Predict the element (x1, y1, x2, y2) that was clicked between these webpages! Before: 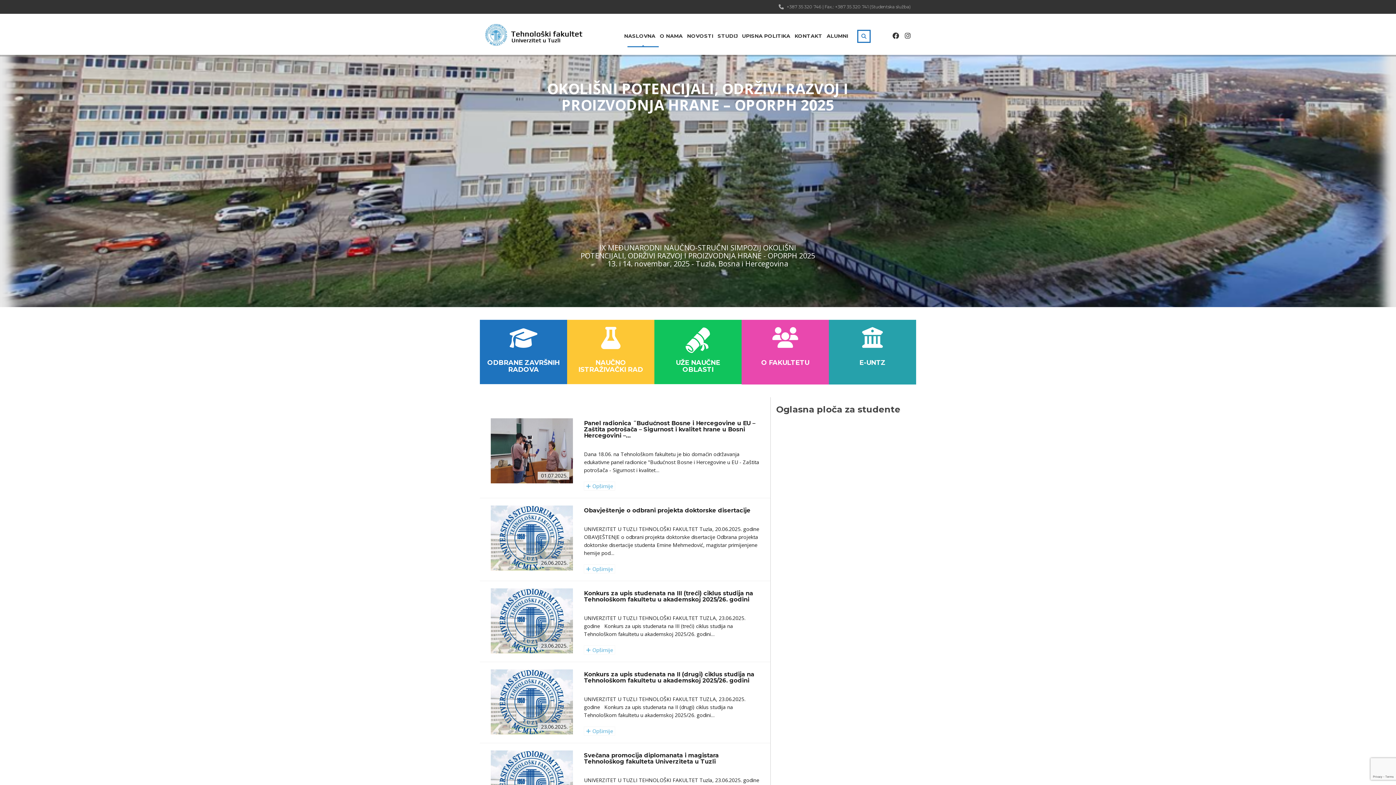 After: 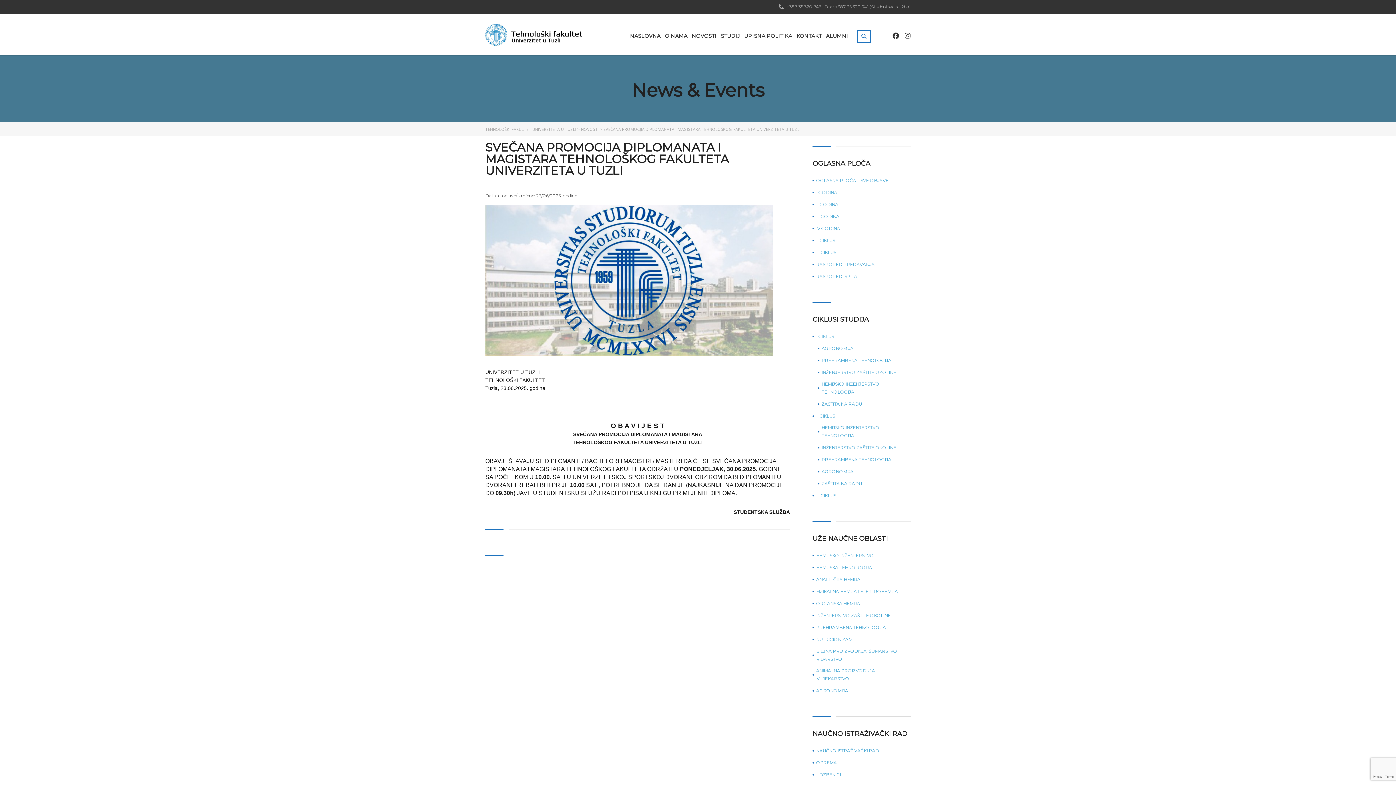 Action: bbox: (490, 779, 573, 786)